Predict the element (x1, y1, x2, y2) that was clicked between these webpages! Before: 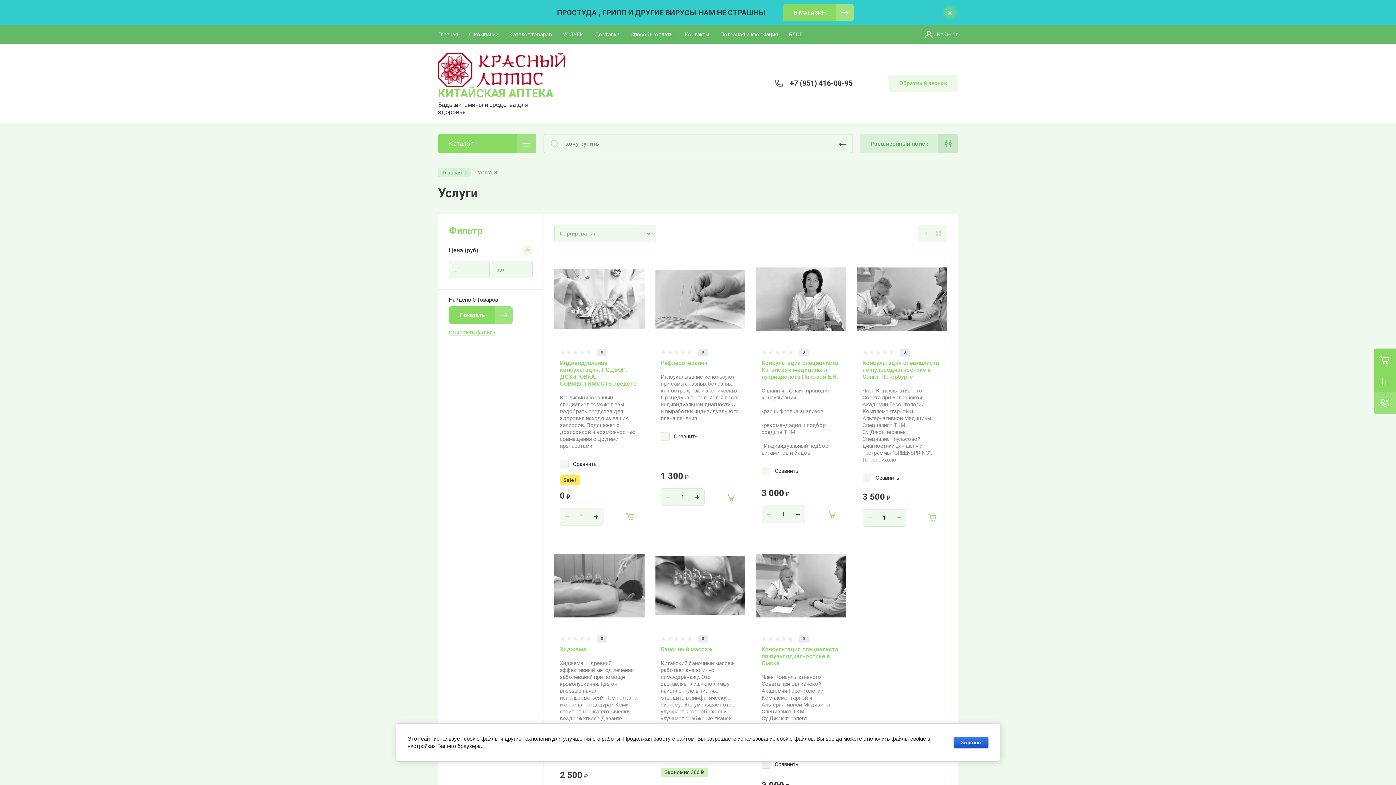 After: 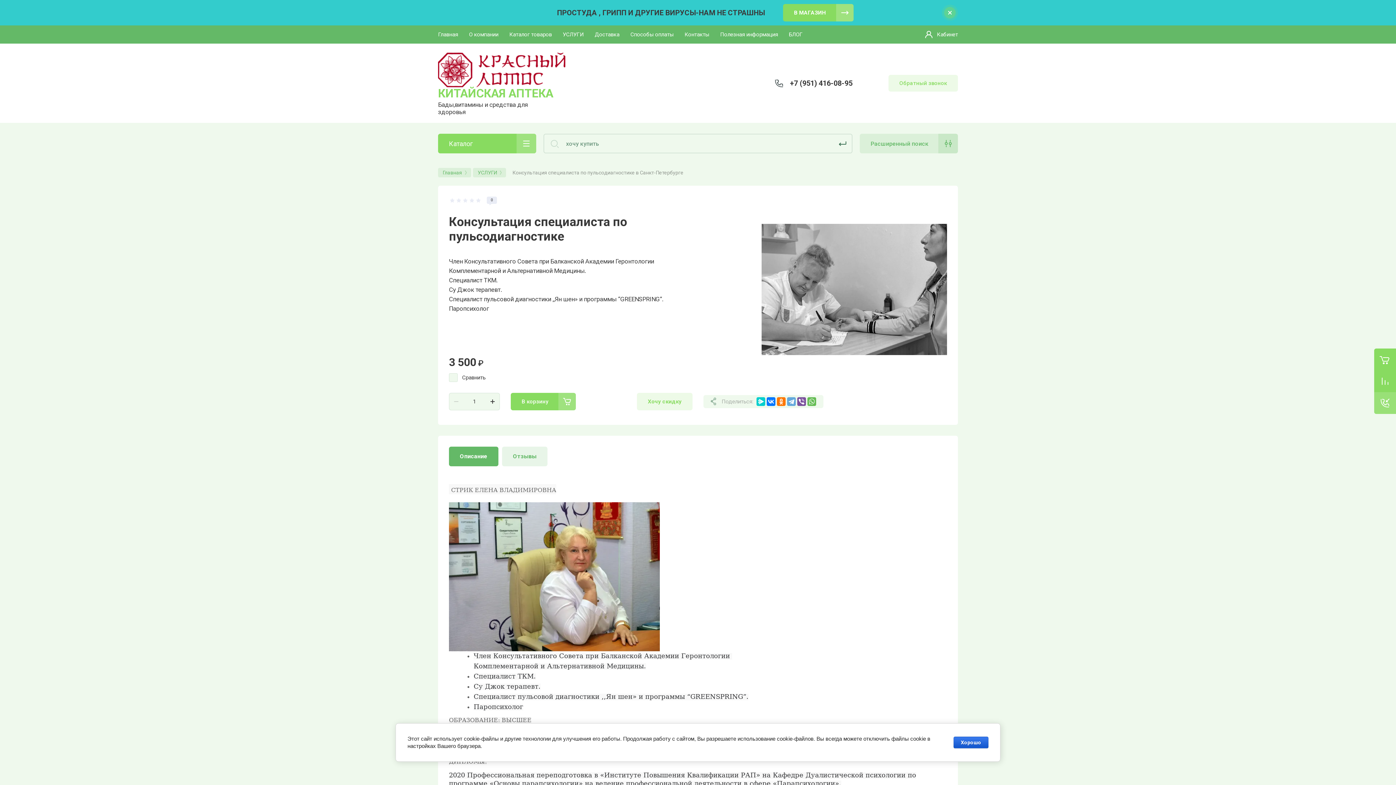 Action: bbox: (862, 359, 939, 380) label: Консультация специалиста по пульсодиагностике в Санкт-Петербурге